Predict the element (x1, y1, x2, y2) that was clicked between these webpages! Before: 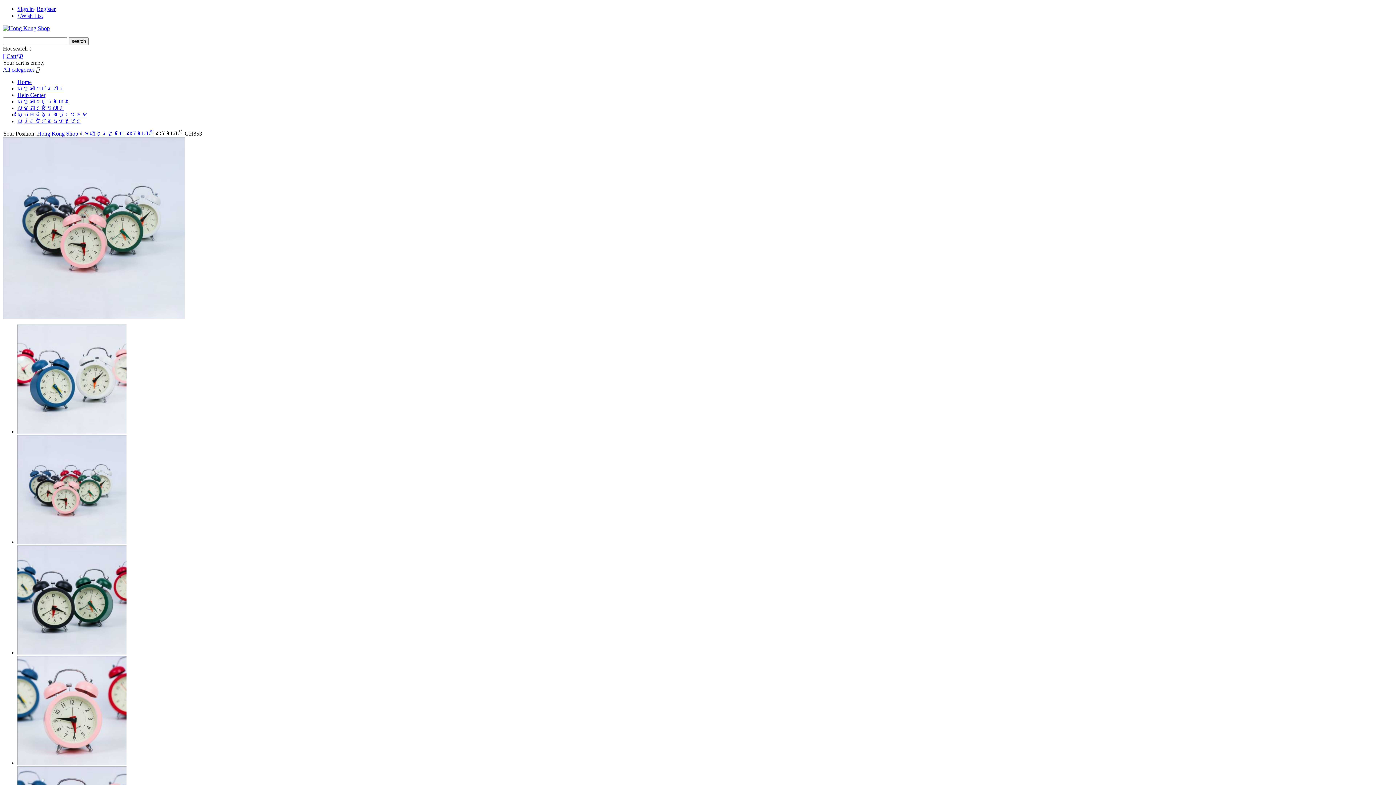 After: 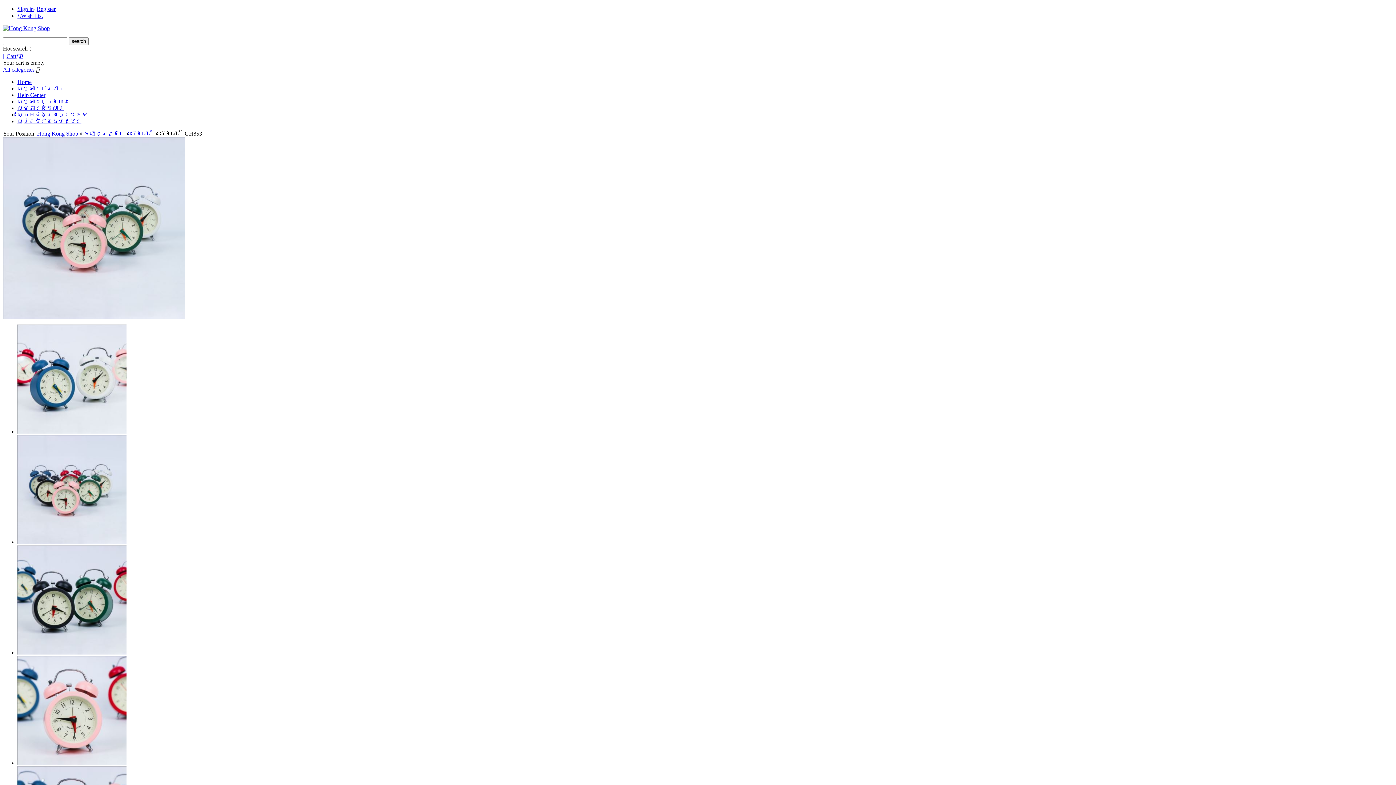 Action: label: Wish List bbox: (17, 12, 42, 18)